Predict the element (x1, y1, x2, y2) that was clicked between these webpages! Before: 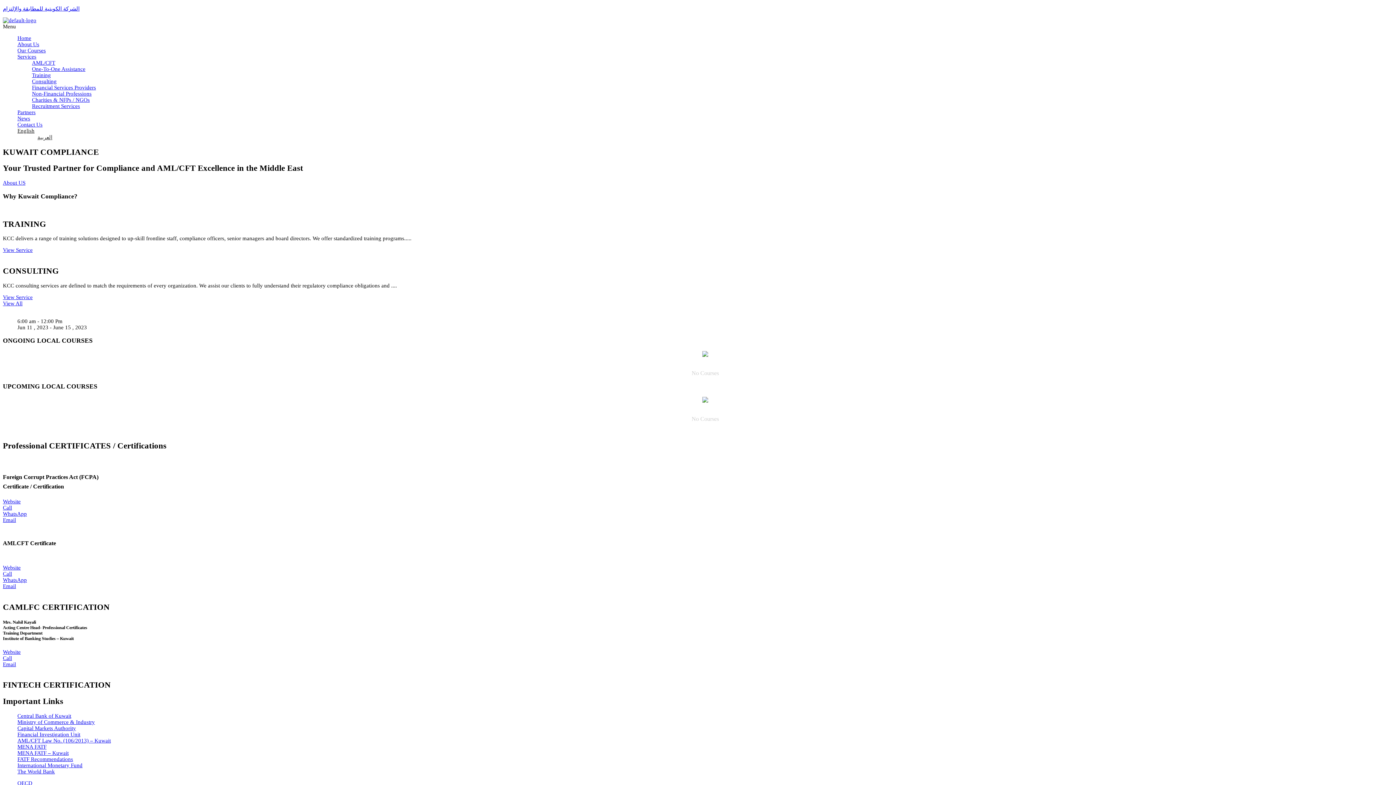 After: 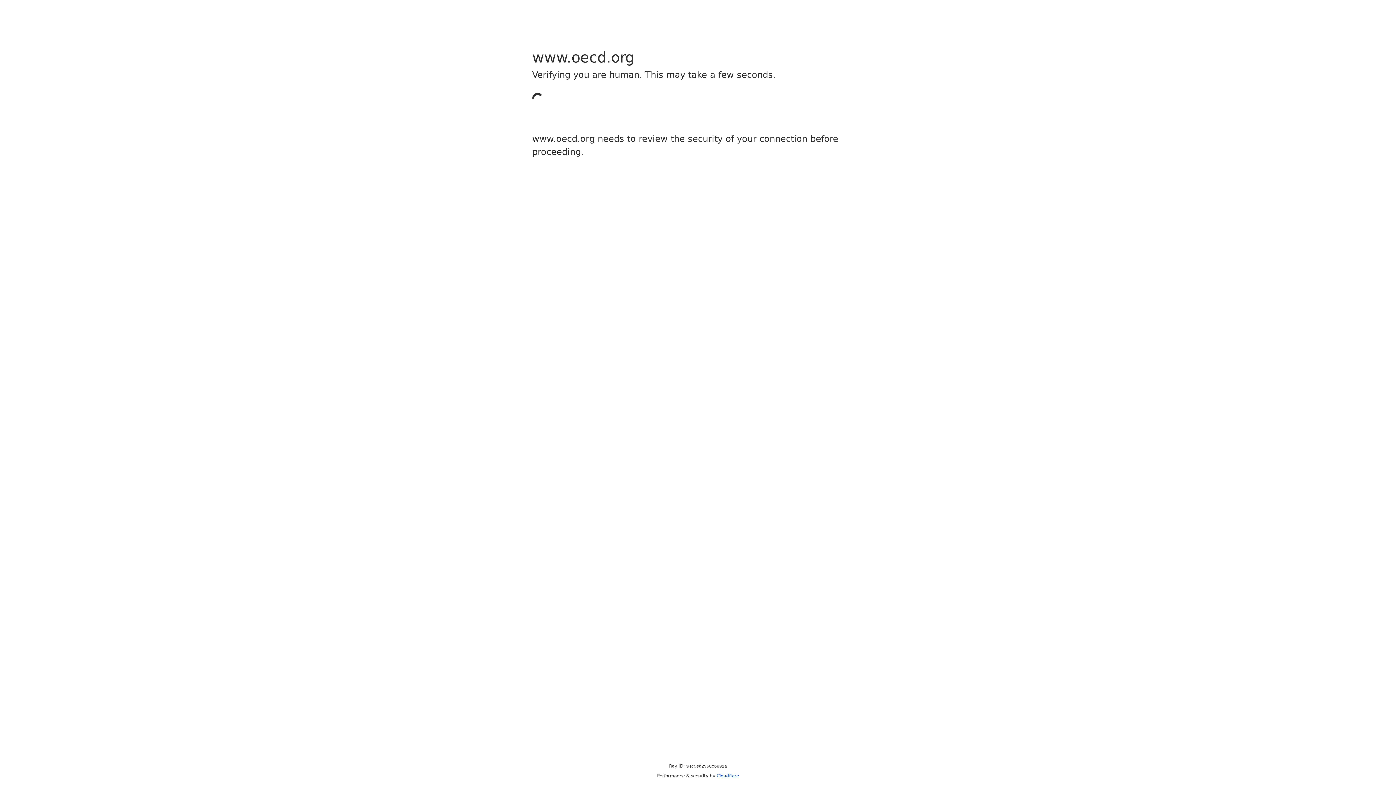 Action: label: OECD bbox: (17, 780, 32, 786)